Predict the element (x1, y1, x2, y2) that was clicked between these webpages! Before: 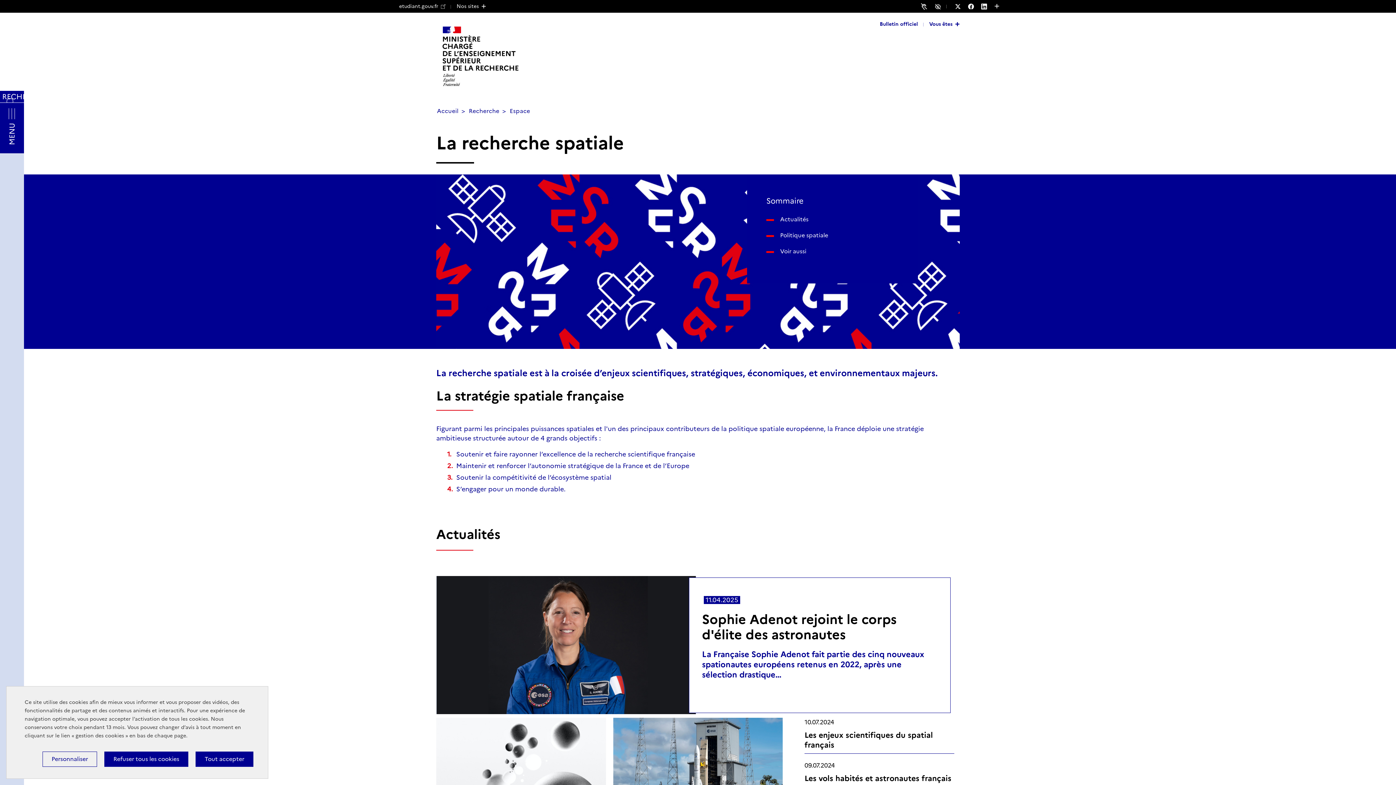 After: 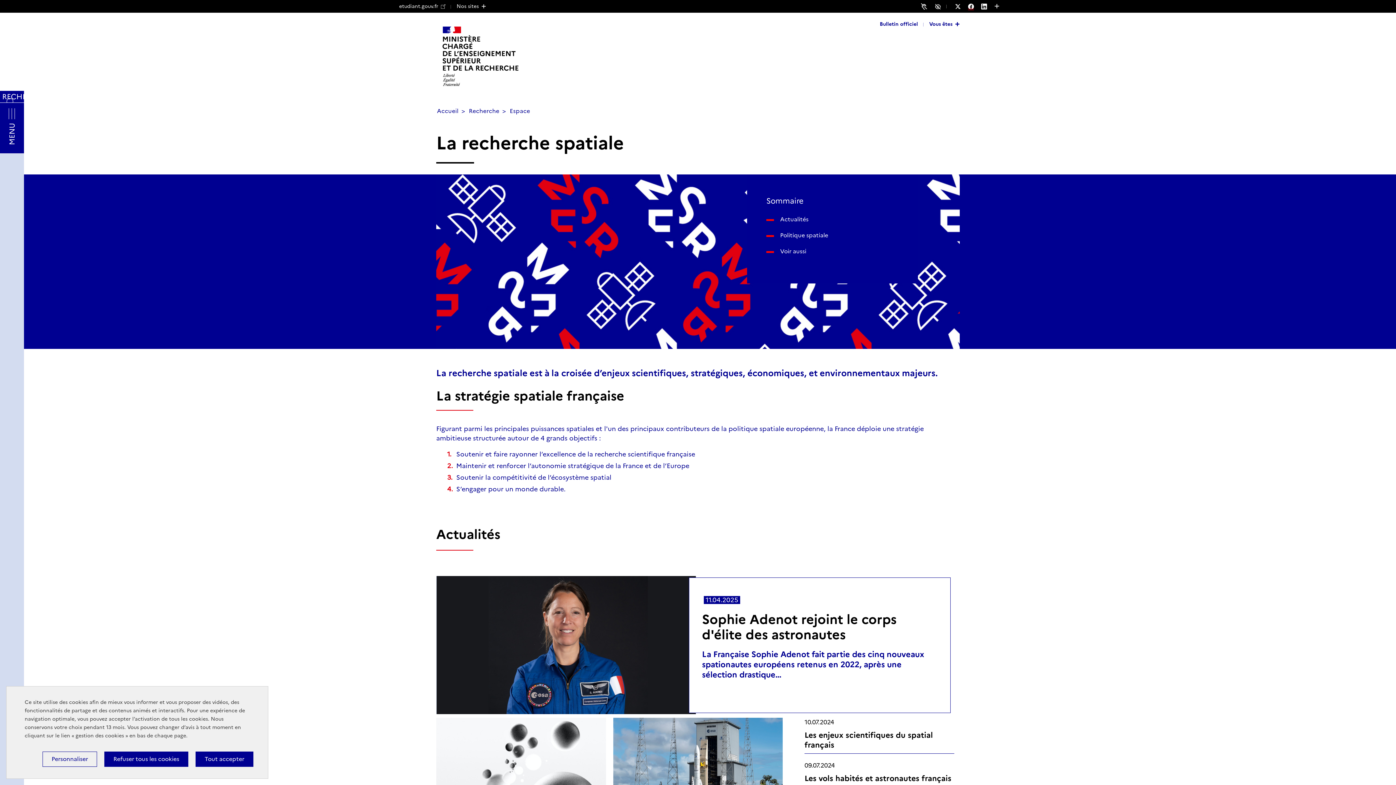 Action: bbox: (968, 3, 981, 9) label: Nous suivre sur Facebook - Nouvelle fenêtre